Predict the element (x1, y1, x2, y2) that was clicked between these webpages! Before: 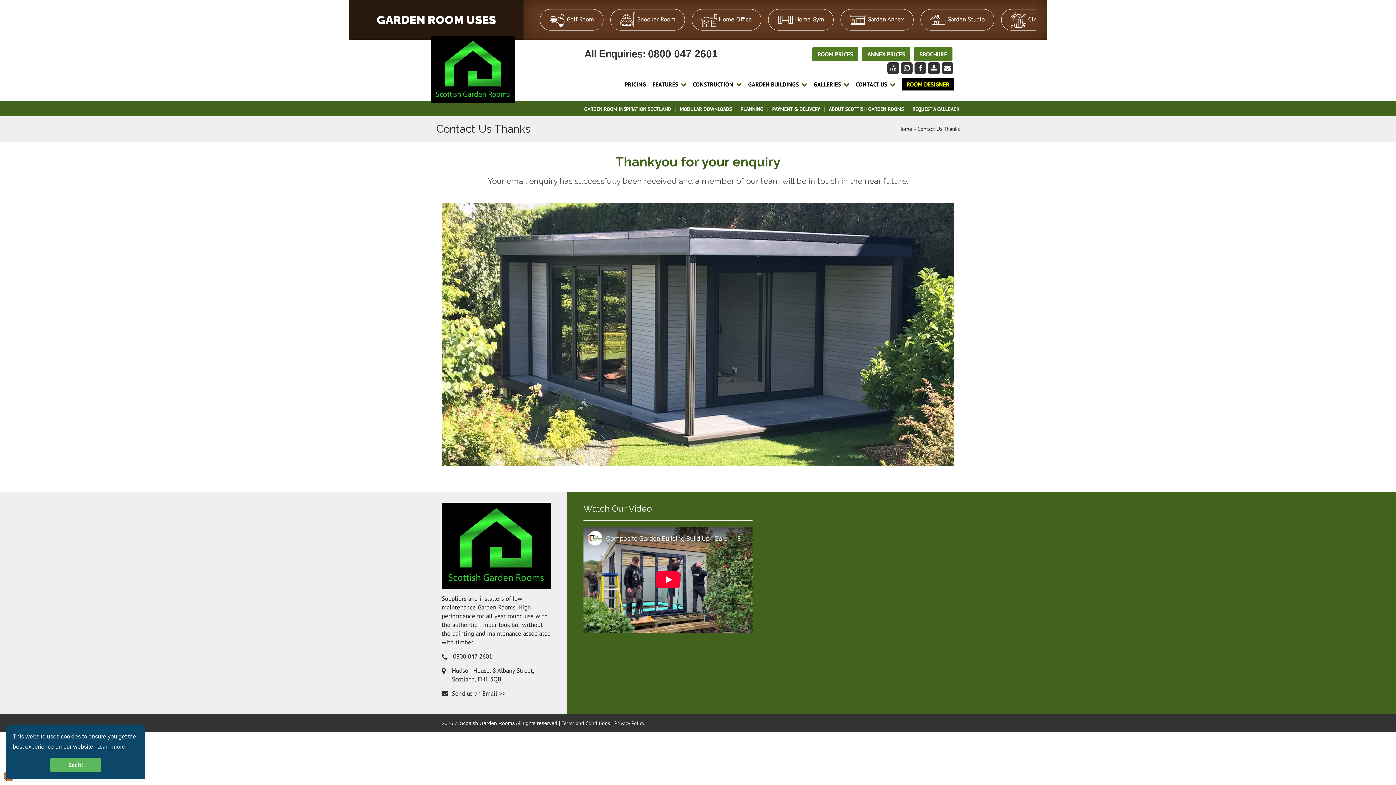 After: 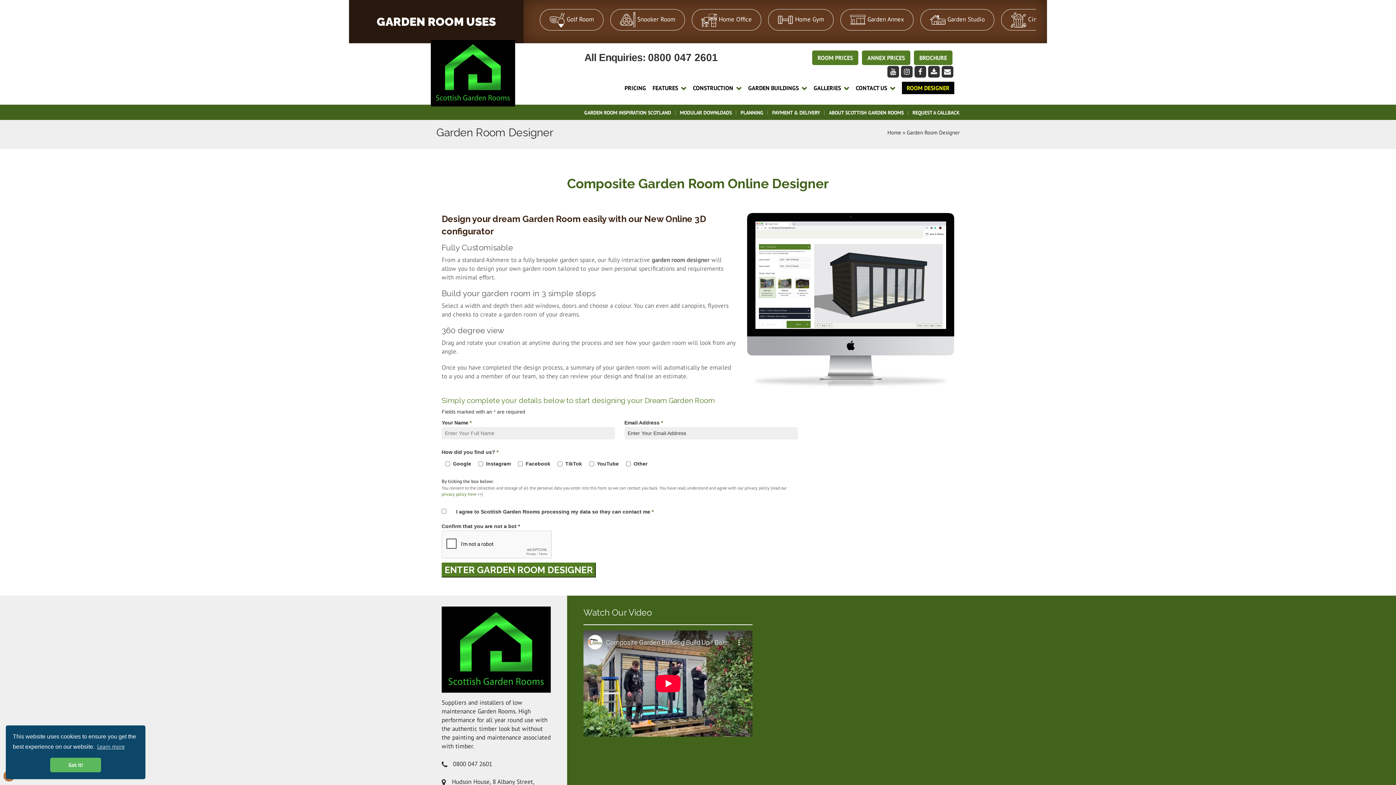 Action: label: ROOM DESIGNER bbox: (902, 78, 954, 90)